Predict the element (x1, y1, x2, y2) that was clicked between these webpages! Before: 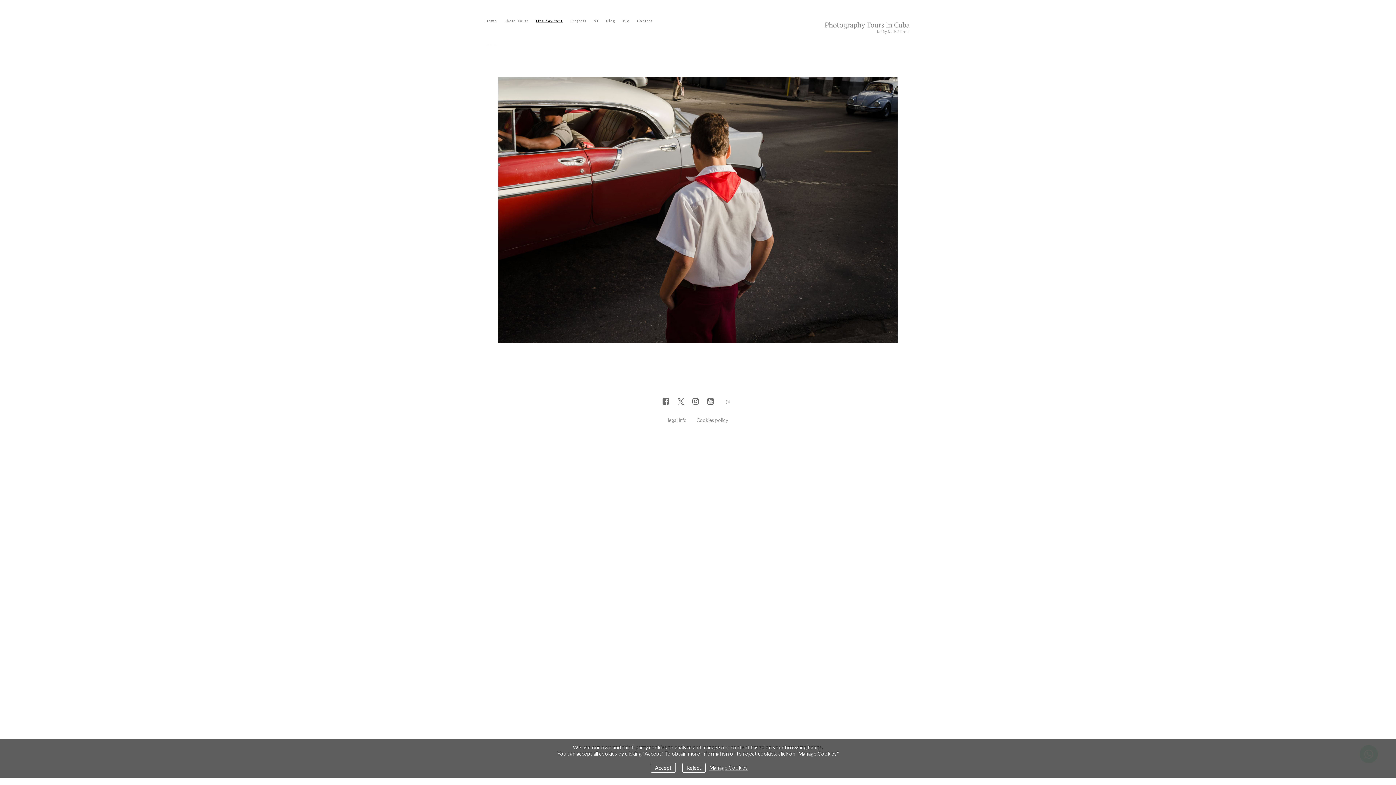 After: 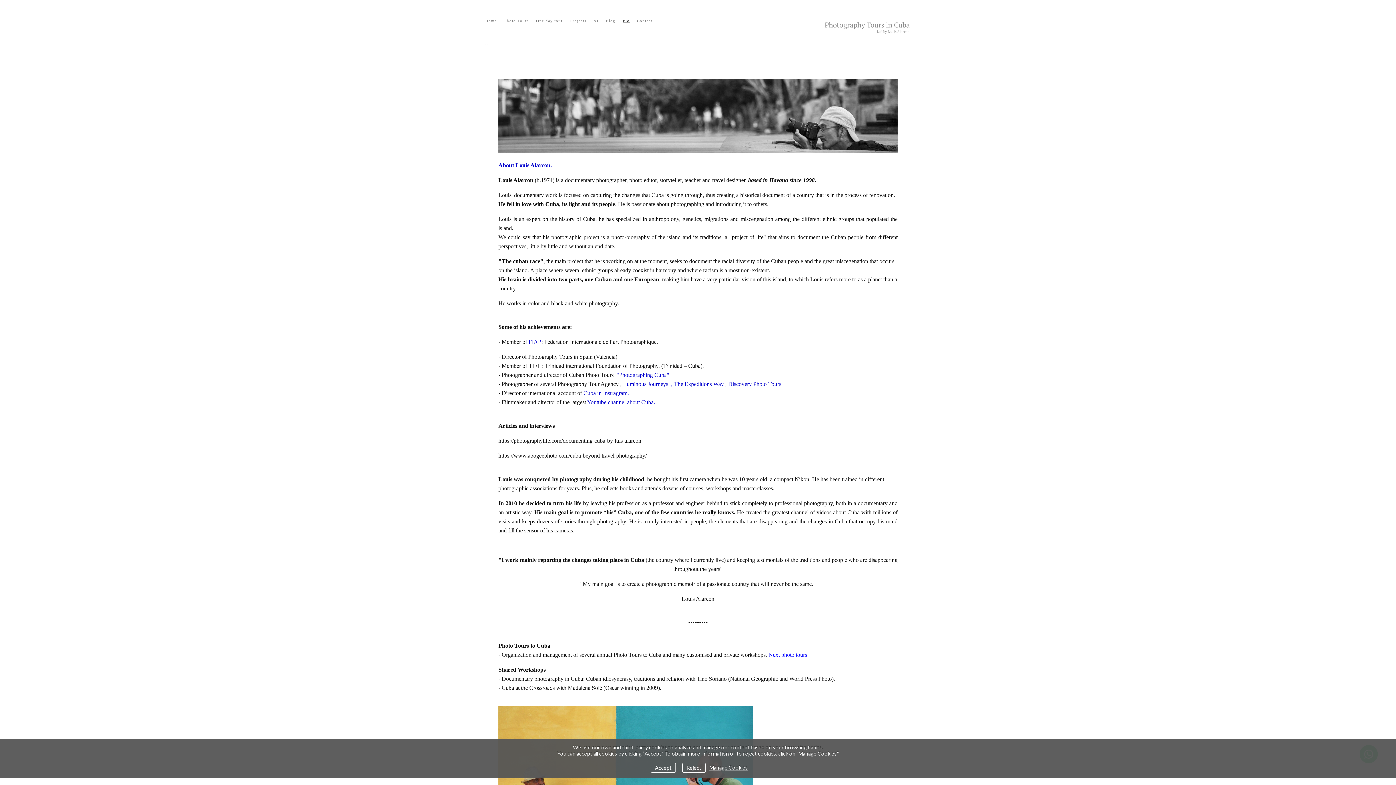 Action: bbox: (622, 16, 629, 25) label: Bio